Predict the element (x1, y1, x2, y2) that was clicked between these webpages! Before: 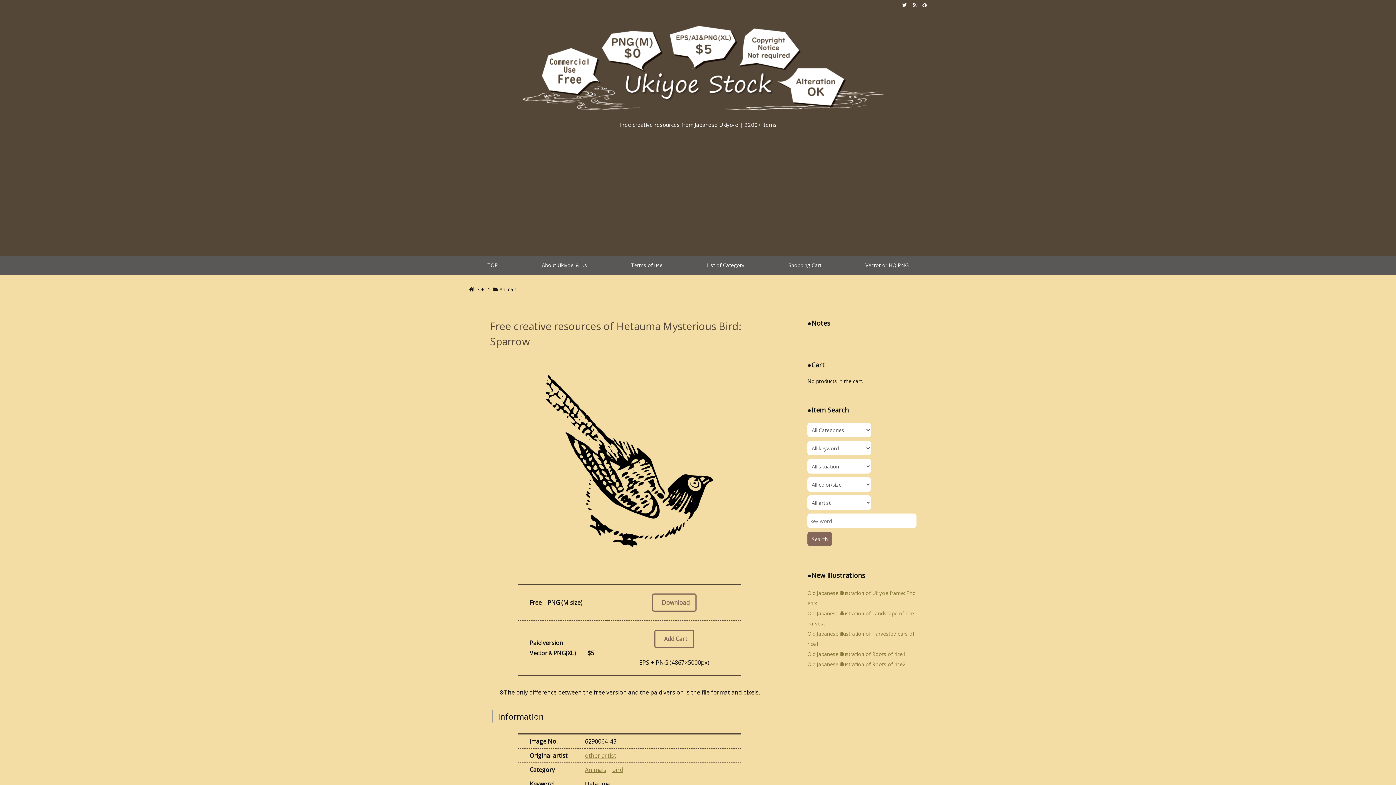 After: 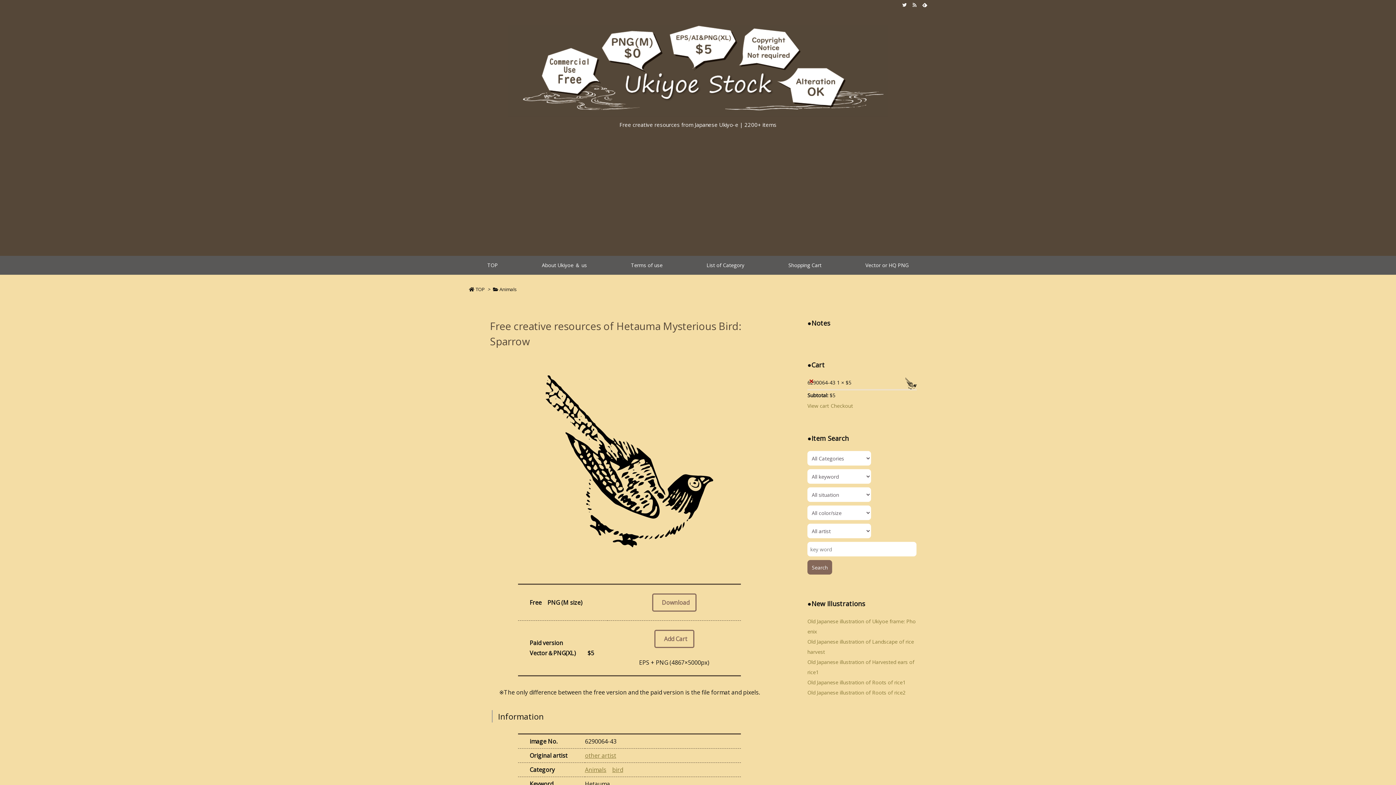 Action: label: Add Cart bbox: (654, 630, 694, 648)